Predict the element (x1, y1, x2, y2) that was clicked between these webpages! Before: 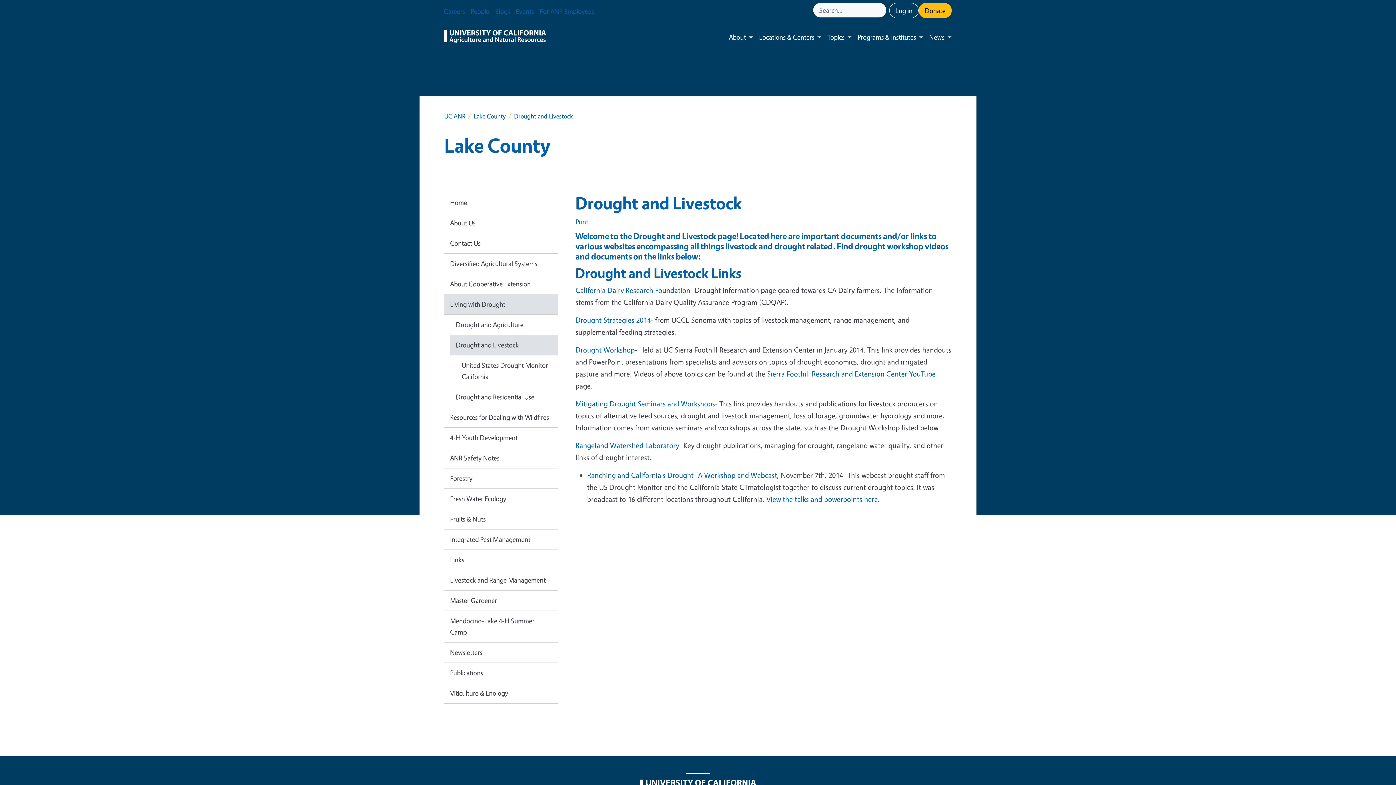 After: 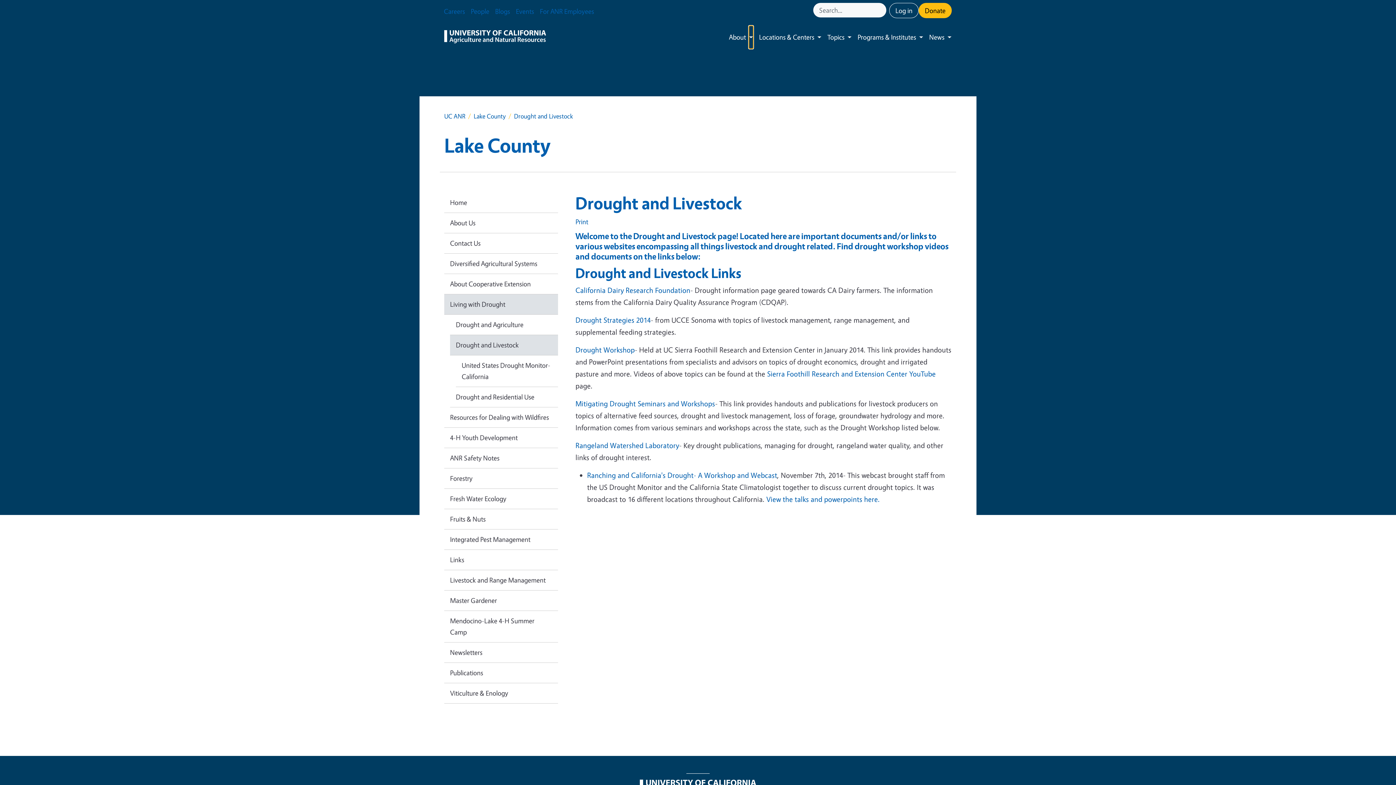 Action: bbox: (749, 25, 753, 48) label: Toggle submenu